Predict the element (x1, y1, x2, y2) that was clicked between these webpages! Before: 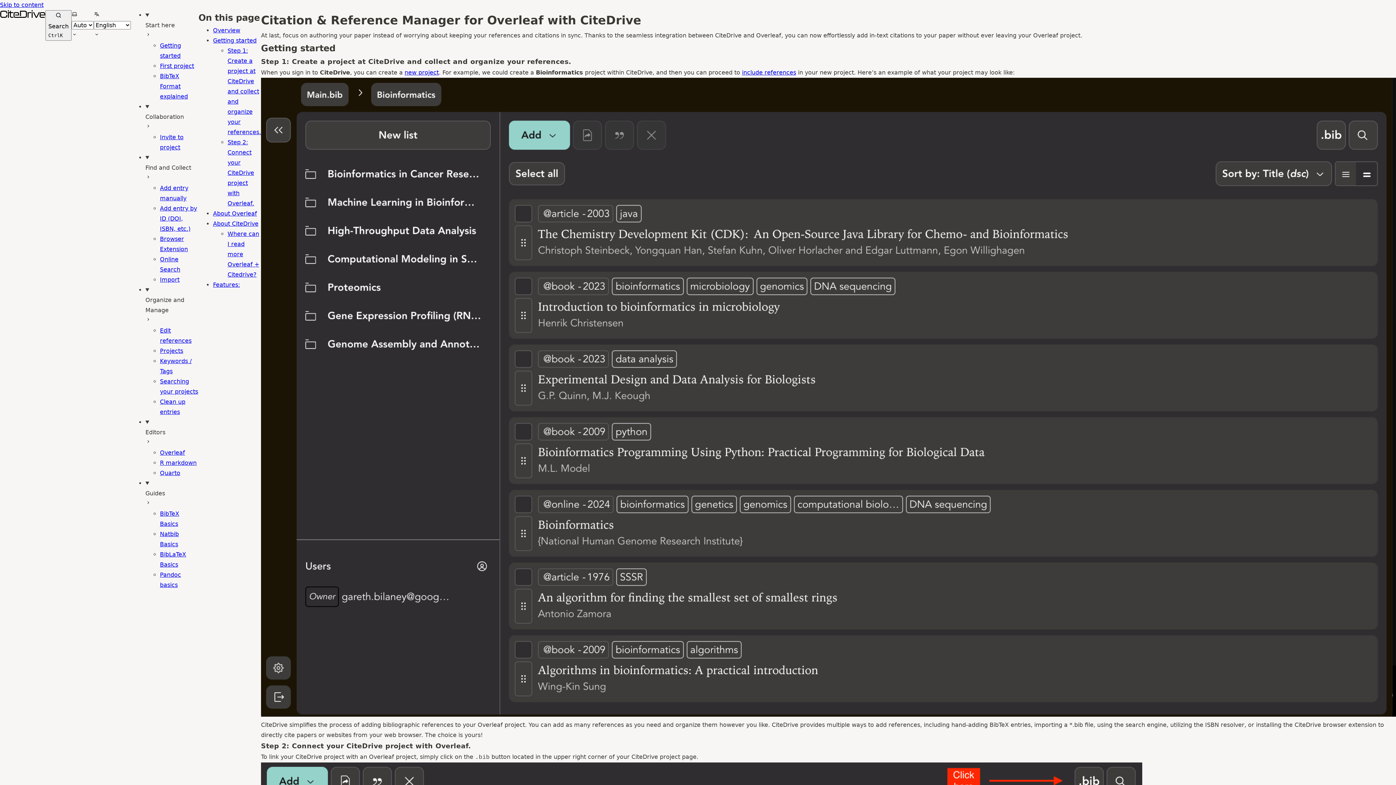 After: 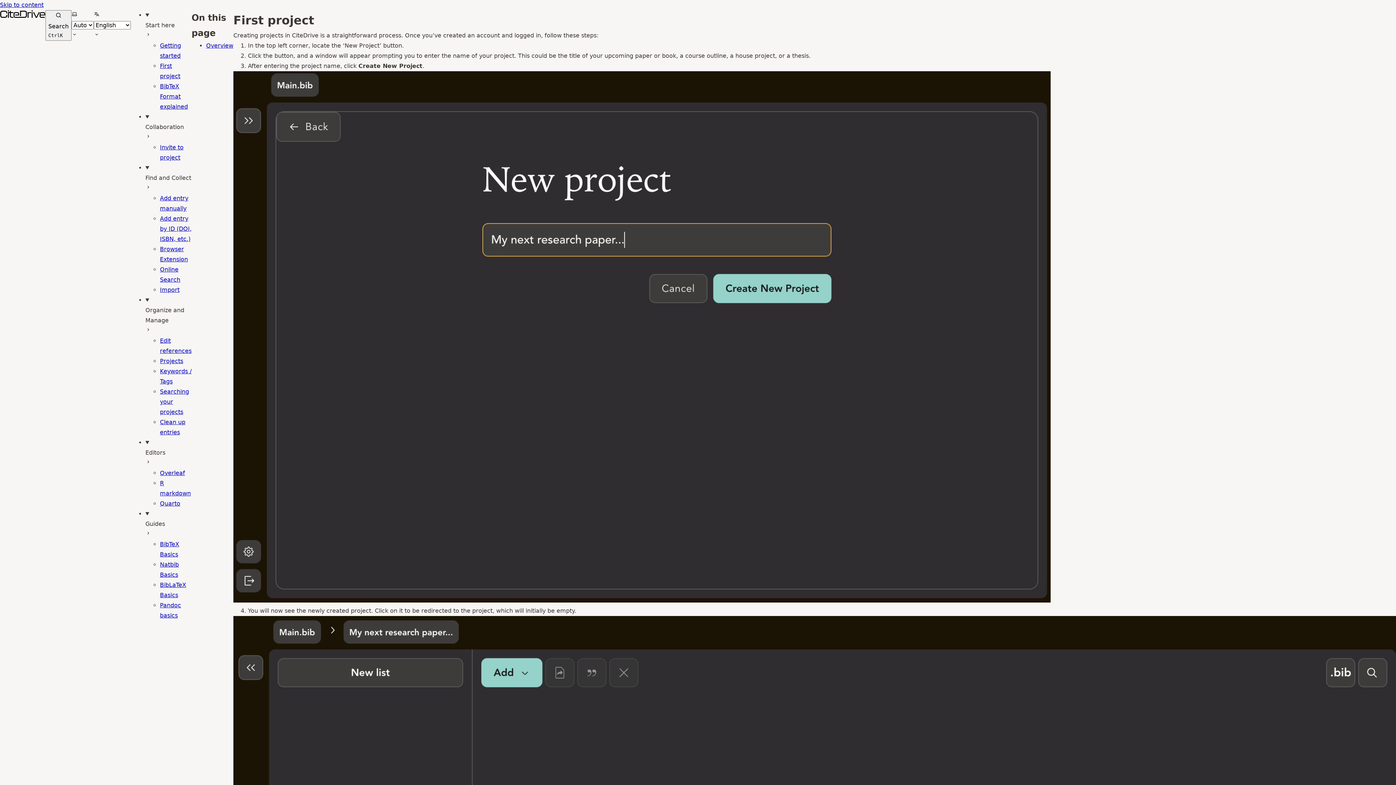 Action: label: First project bbox: (160, 62, 194, 69)